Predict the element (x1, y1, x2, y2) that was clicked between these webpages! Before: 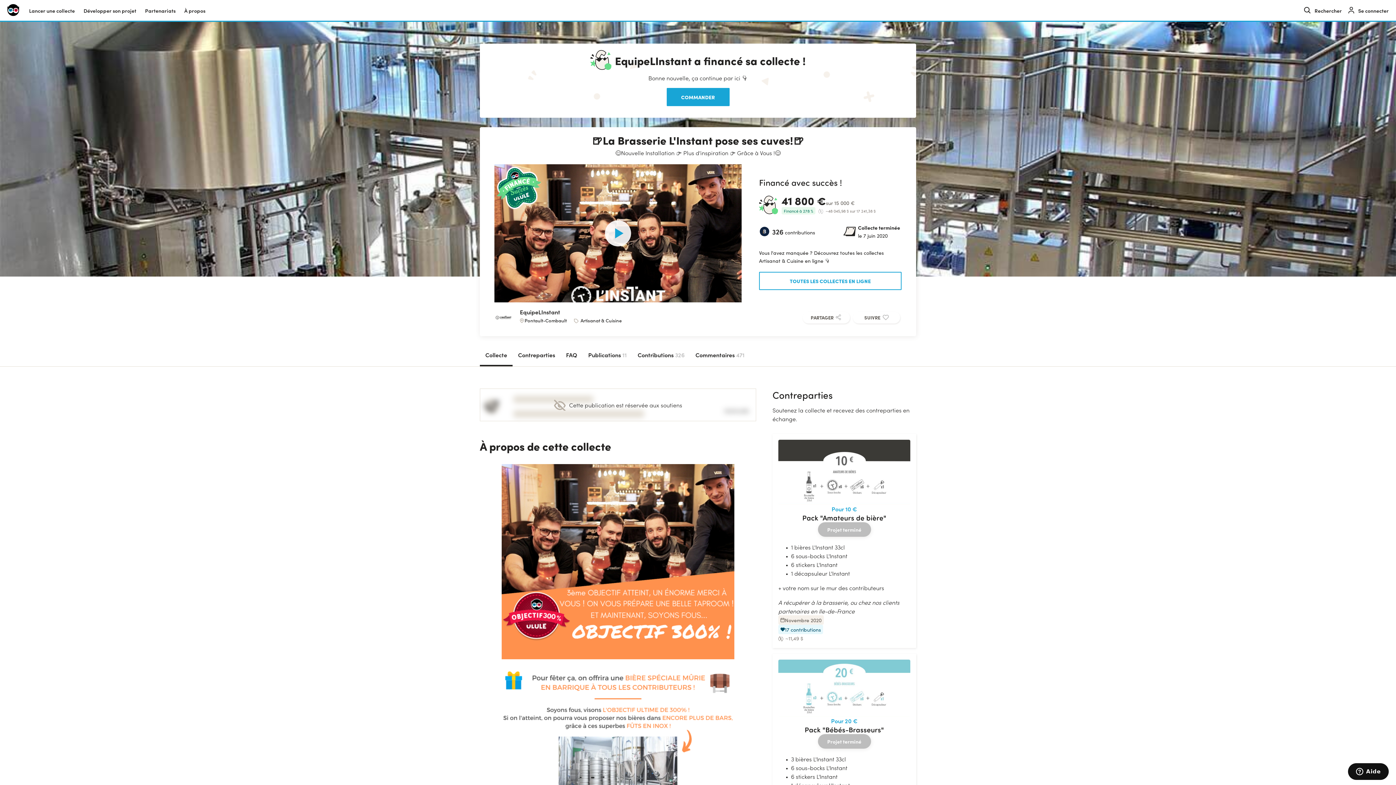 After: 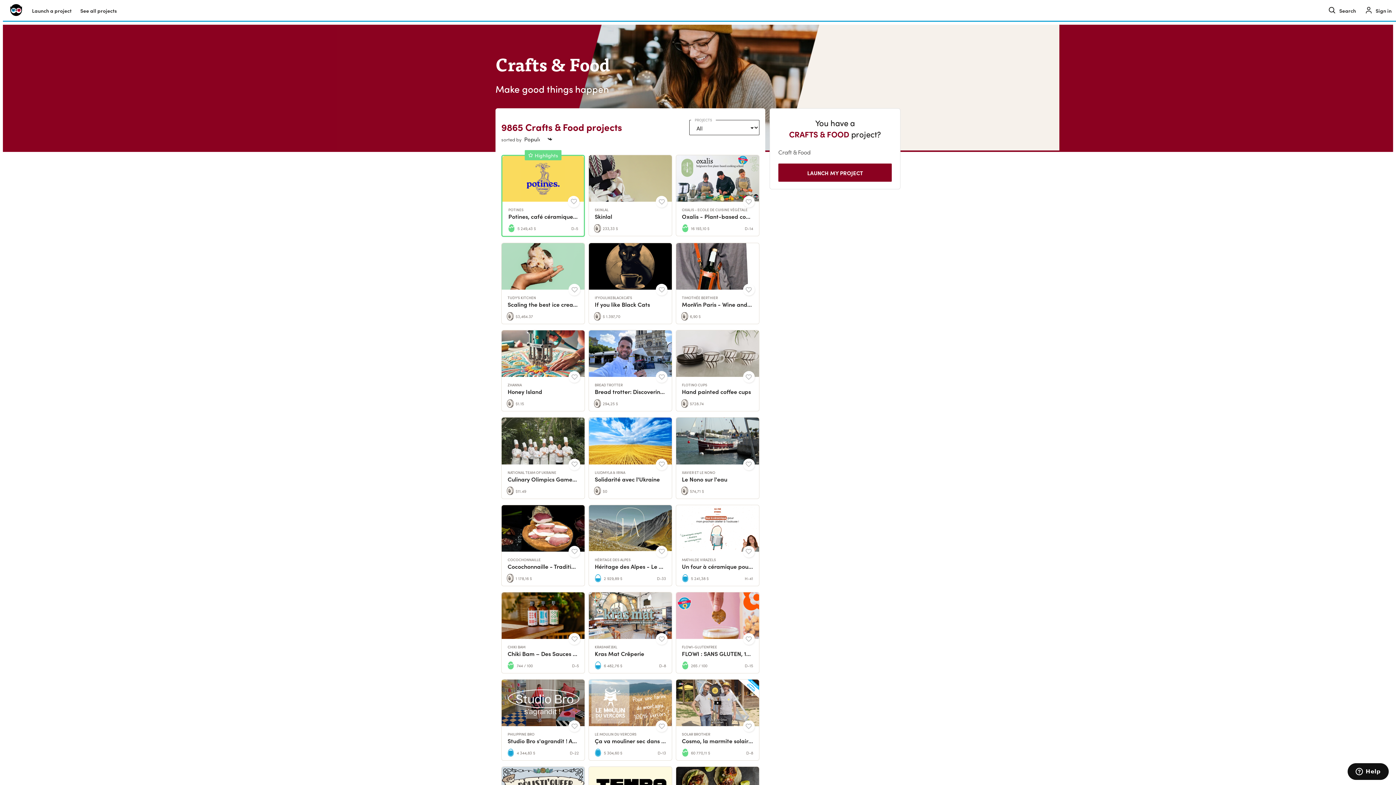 Action: bbox: (574, 317, 621, 327) label: Artisanat & Cuisine